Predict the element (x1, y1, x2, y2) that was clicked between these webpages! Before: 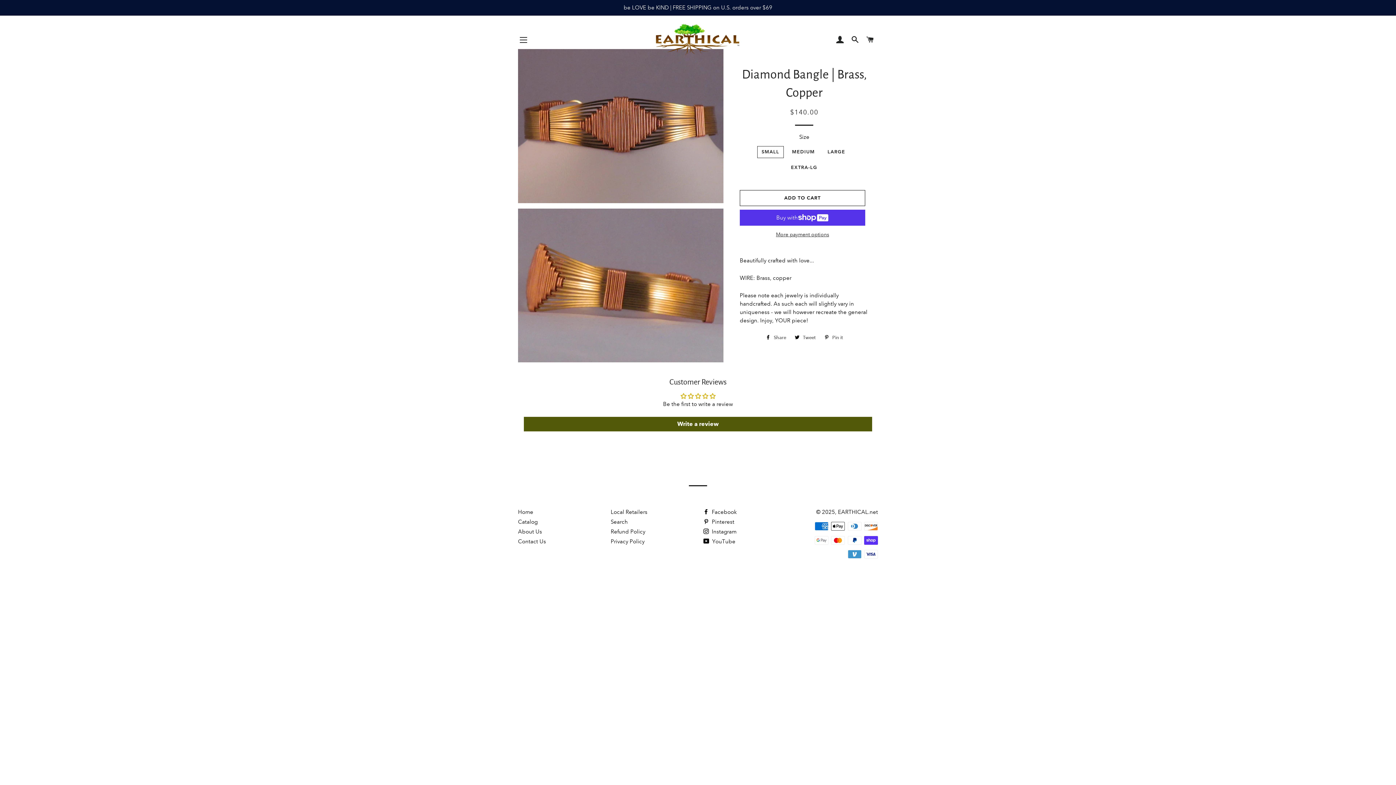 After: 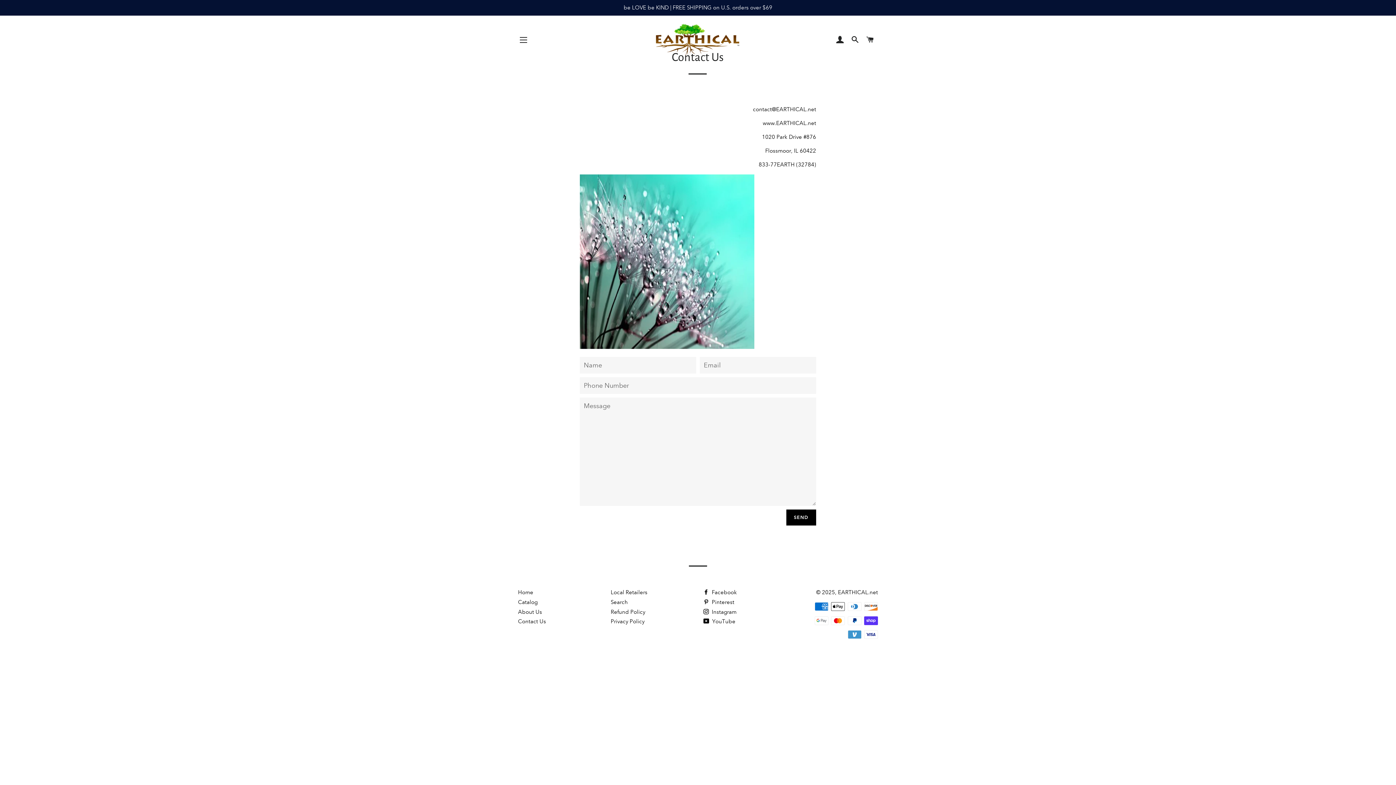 Action: bbox: (518, 538, 546, 544) label: Contact Us